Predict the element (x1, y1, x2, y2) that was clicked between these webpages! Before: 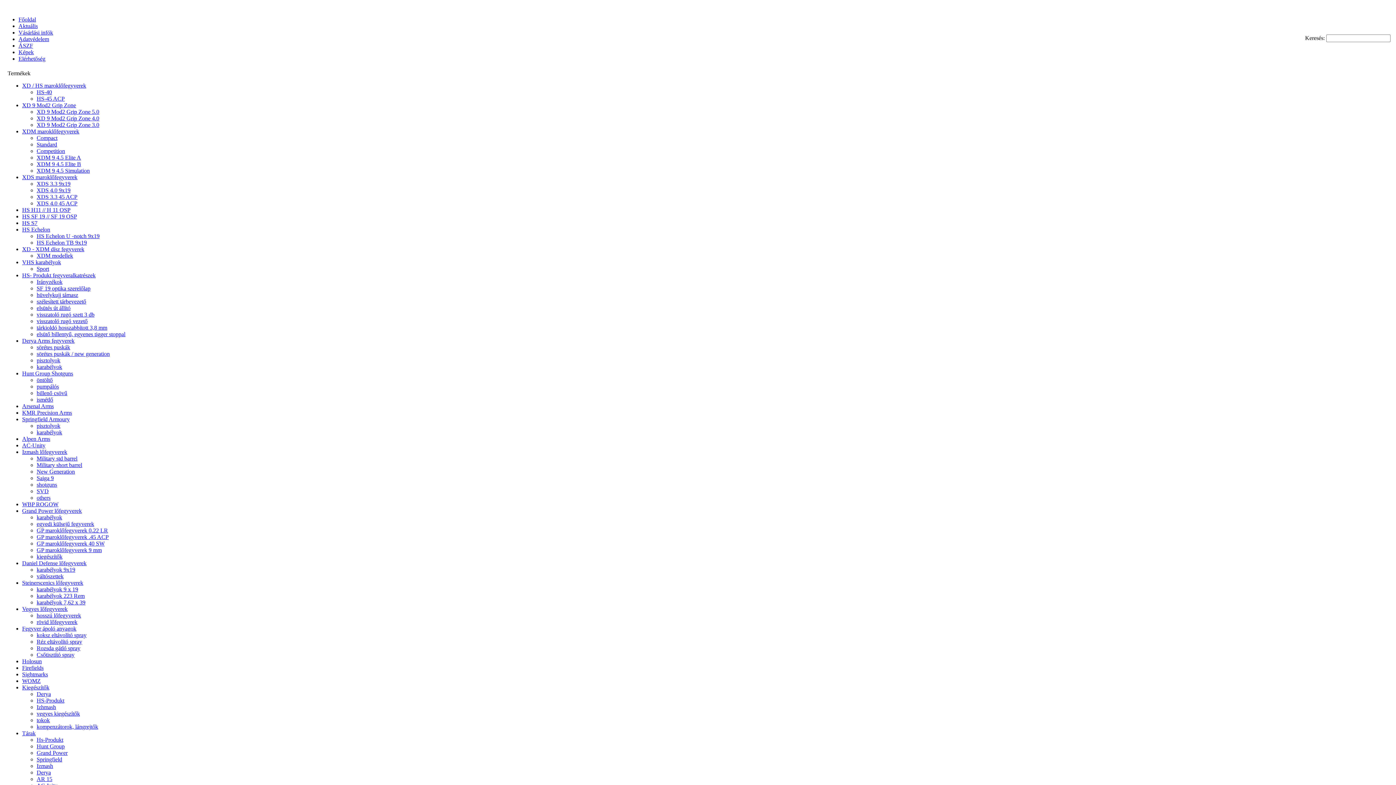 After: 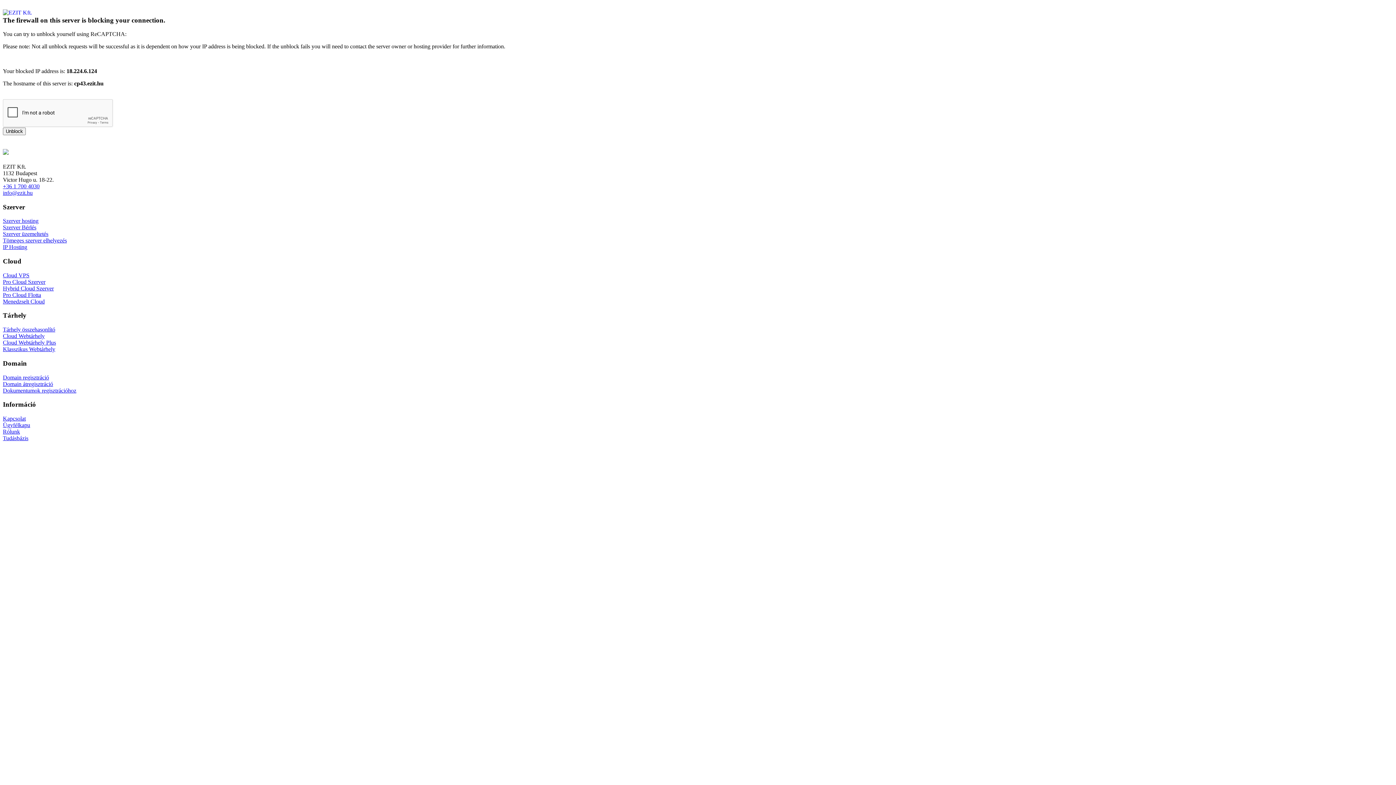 Action: bbox: (36, 350, 109, 357) label: sörétes puskák / new generation